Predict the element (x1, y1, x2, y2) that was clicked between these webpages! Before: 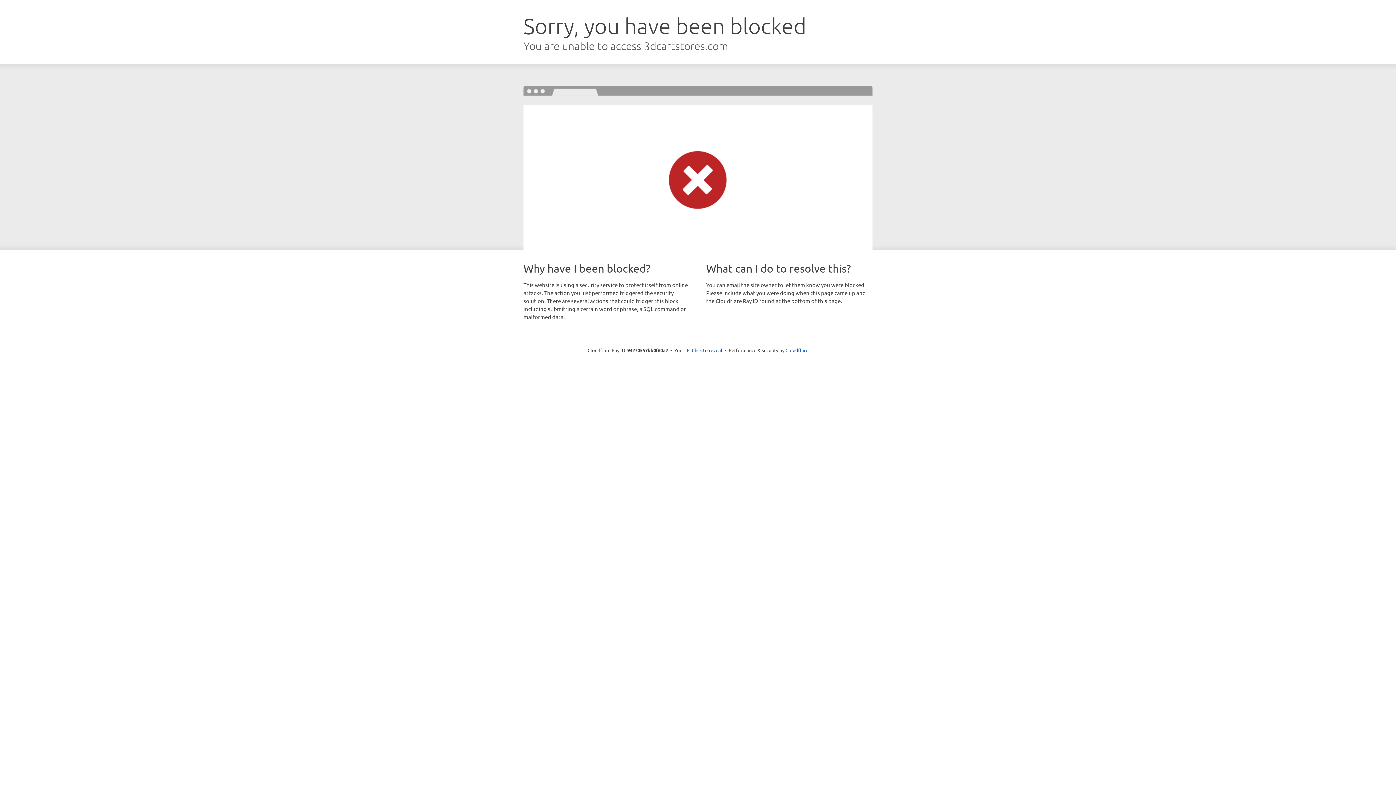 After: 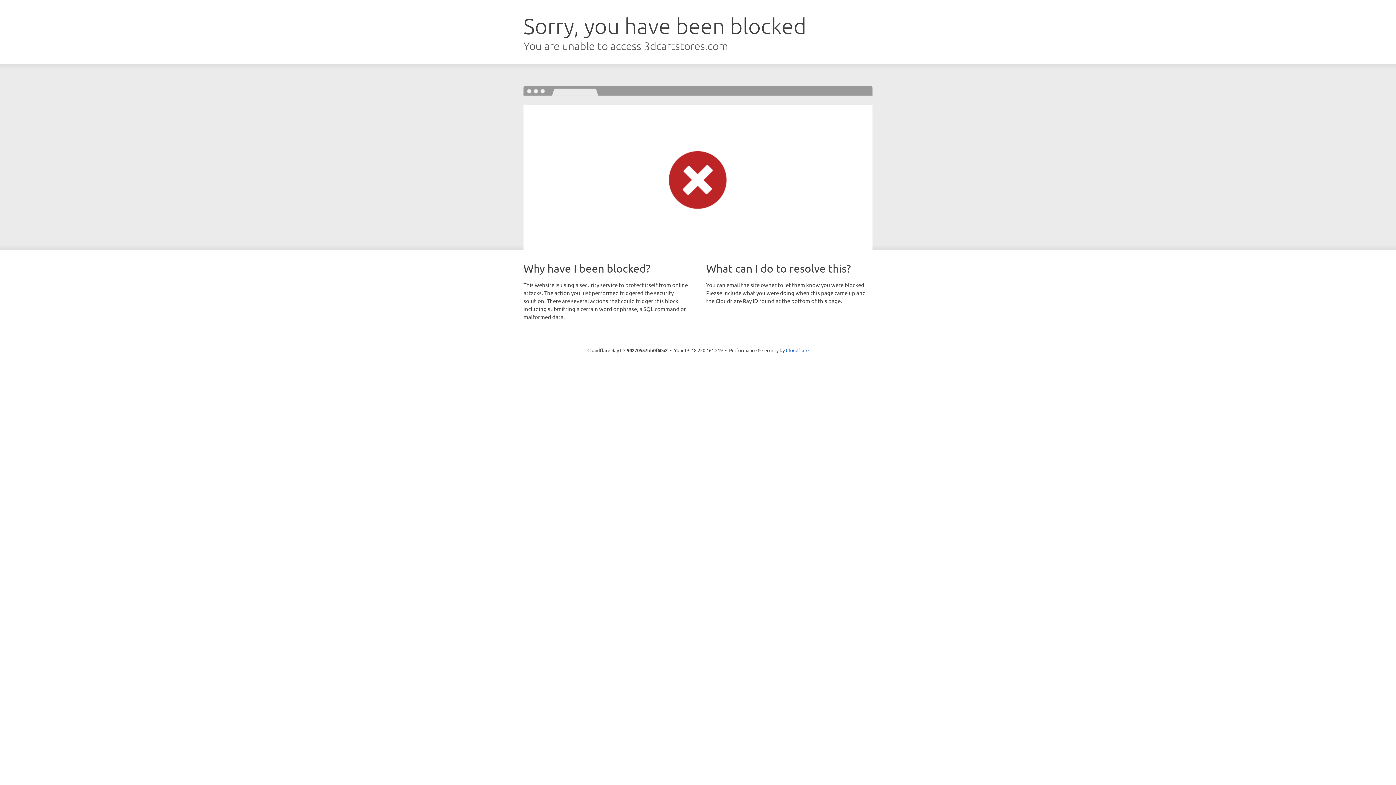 Action: bbox: (692, 346, 722, 353) label: Click to reveal